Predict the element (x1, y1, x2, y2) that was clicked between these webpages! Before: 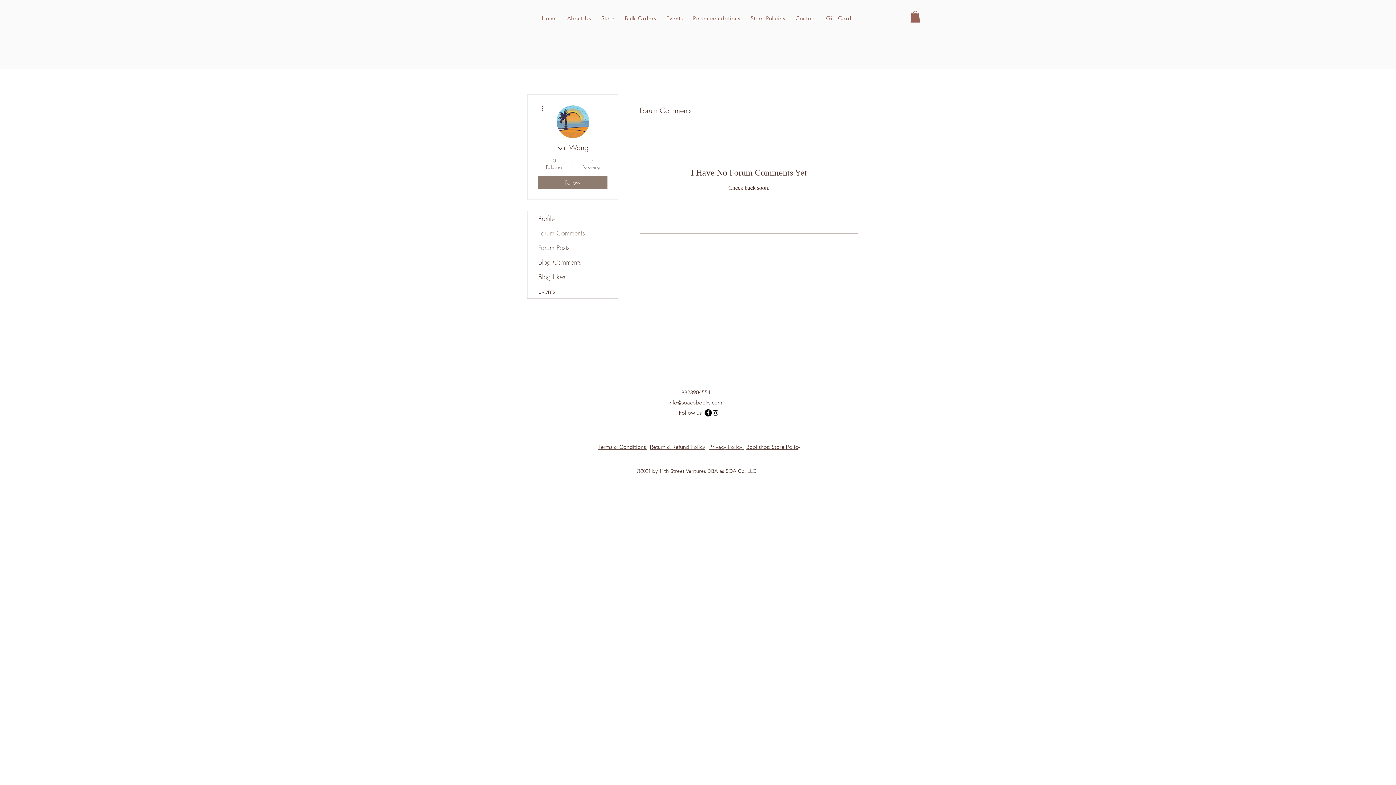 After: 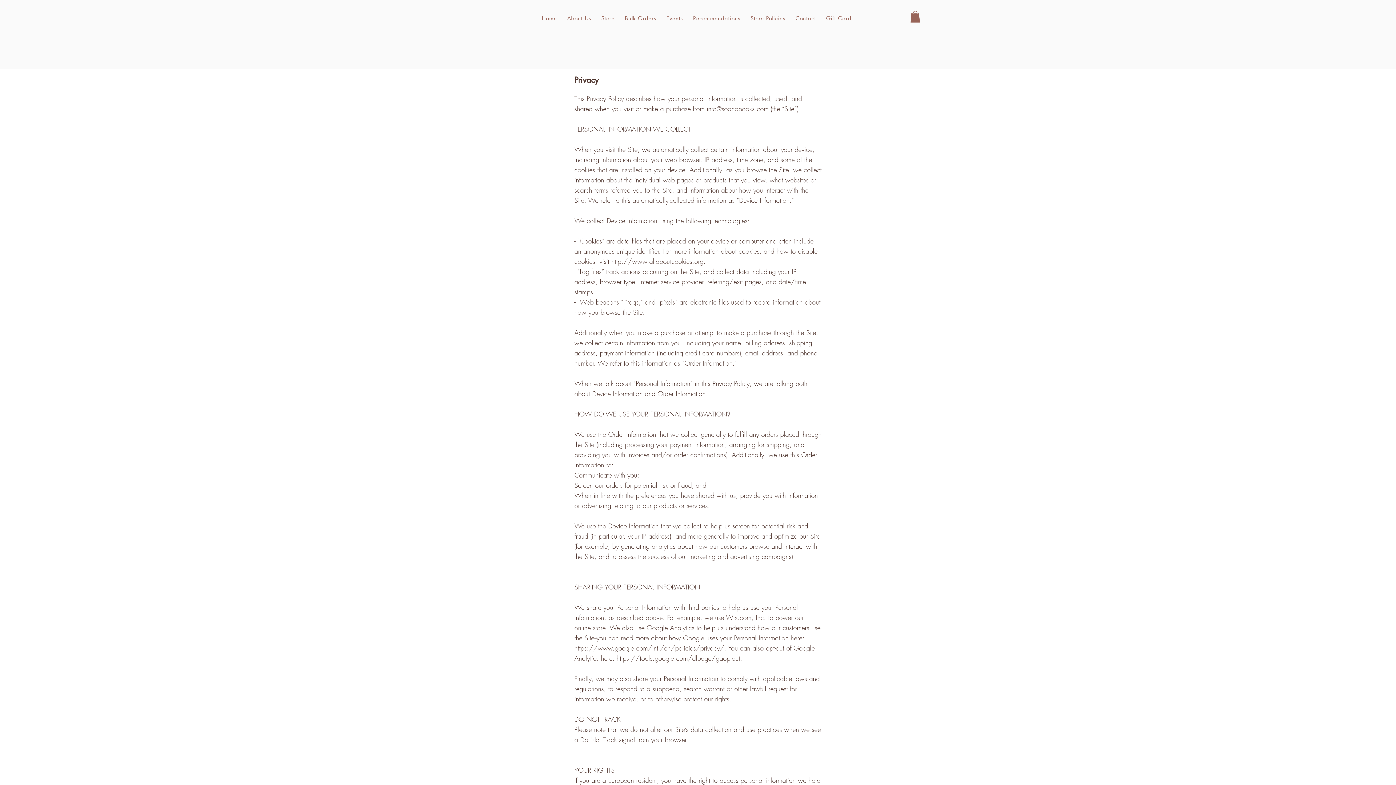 Action: label: Privacy Policy  bbox: (709, 443, 743, 450)